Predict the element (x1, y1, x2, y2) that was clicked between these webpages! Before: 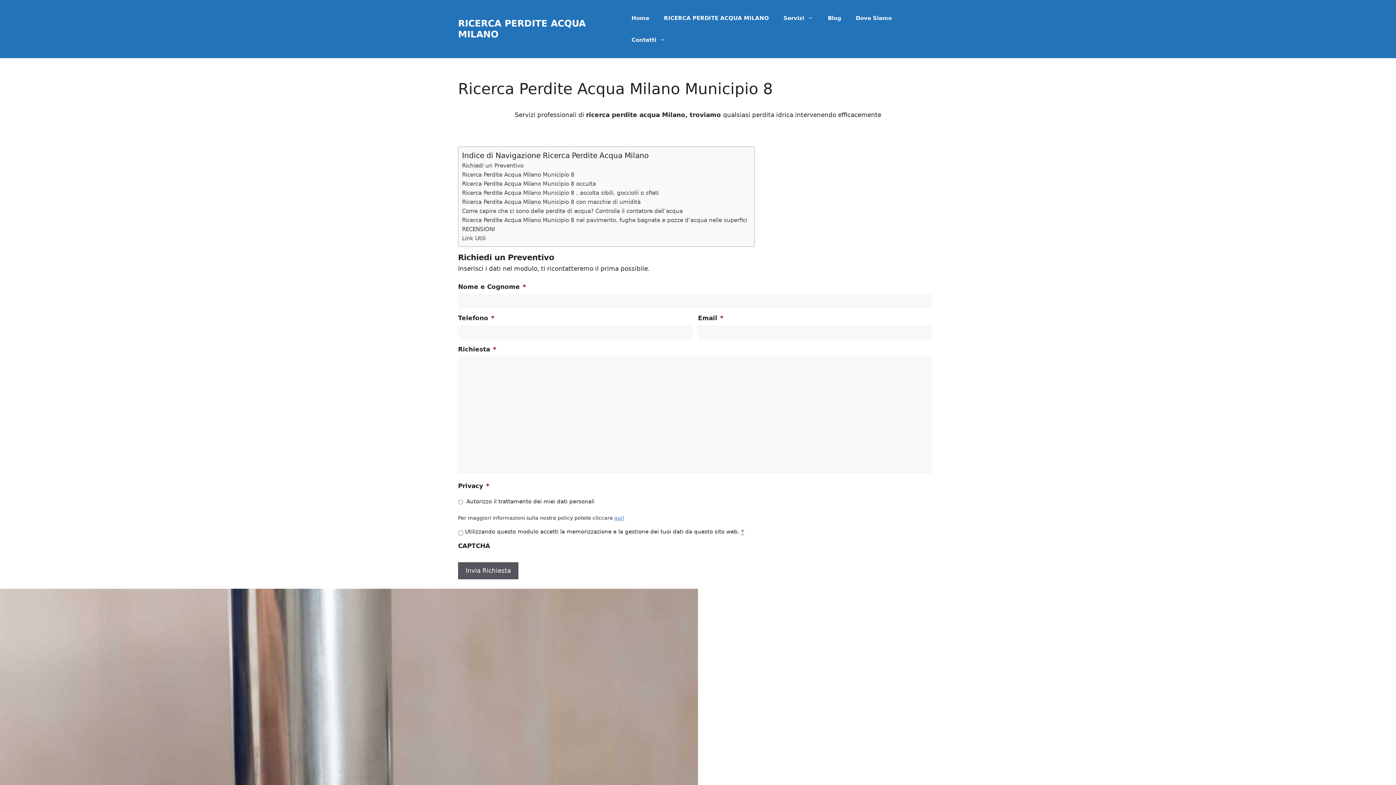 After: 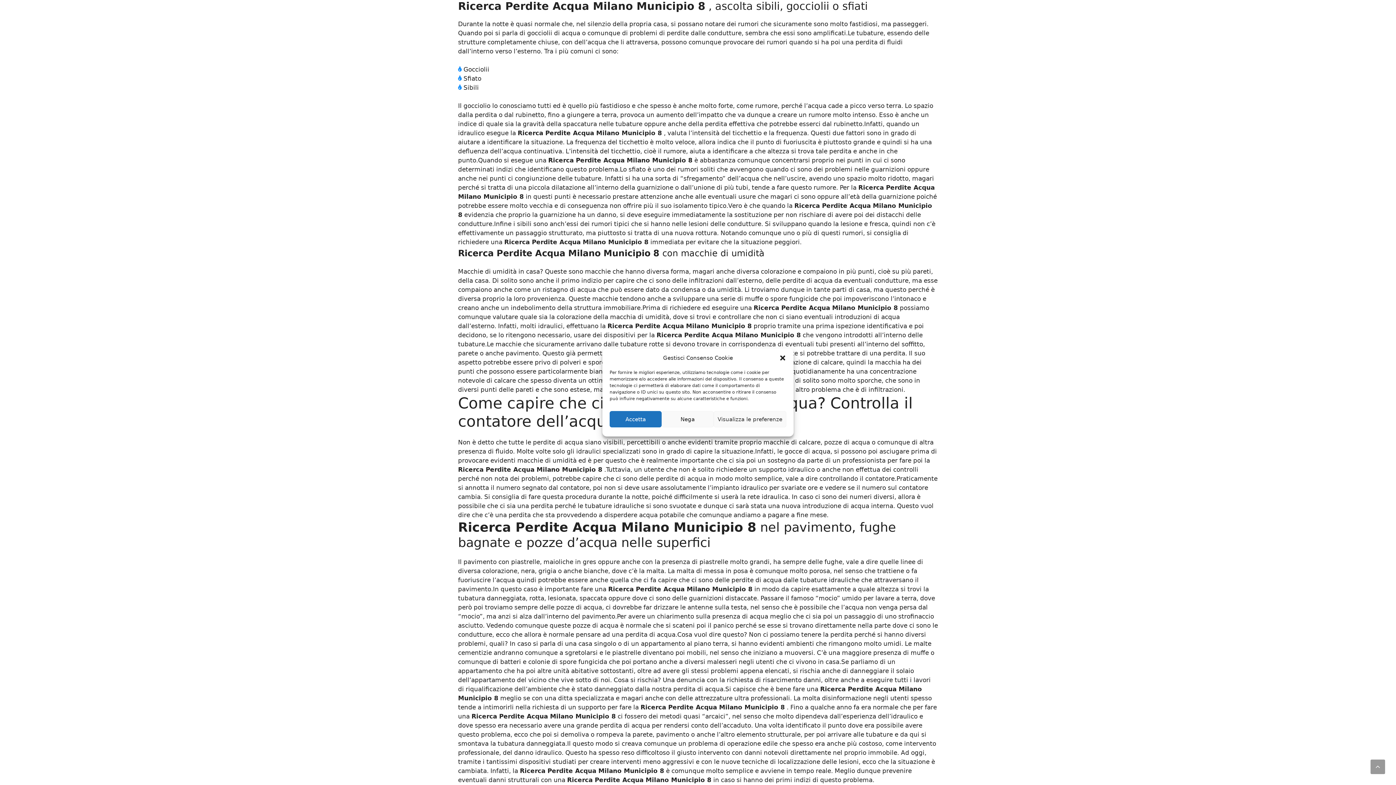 Action: label: Ricerca Perdite Acqua Milano Municipio 8 , ascolta sibili, gocciolii o sfiati bbox: (462, 188, 658, 197)